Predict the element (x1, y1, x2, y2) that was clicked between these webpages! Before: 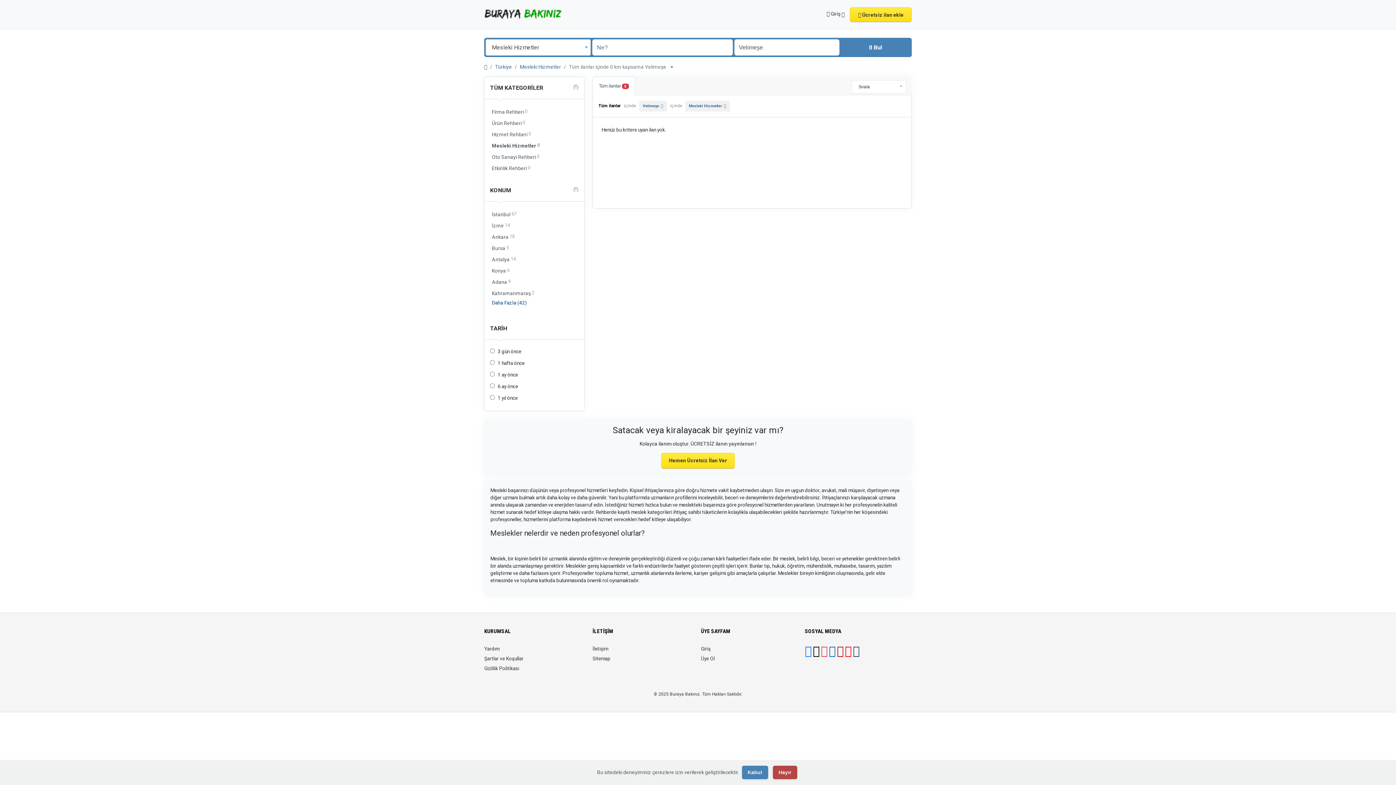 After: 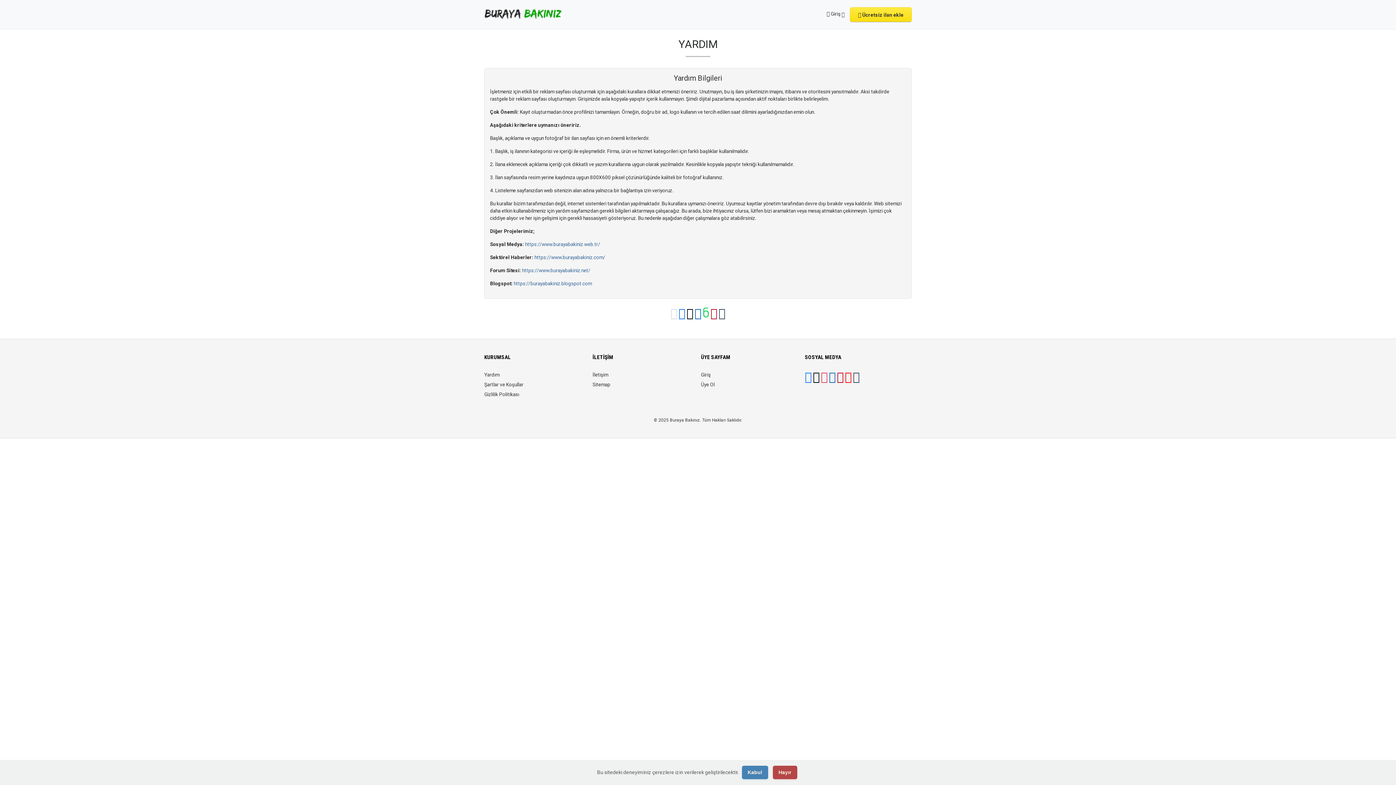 Action: label: Yardım bbox: (484, 646, 499, 652)